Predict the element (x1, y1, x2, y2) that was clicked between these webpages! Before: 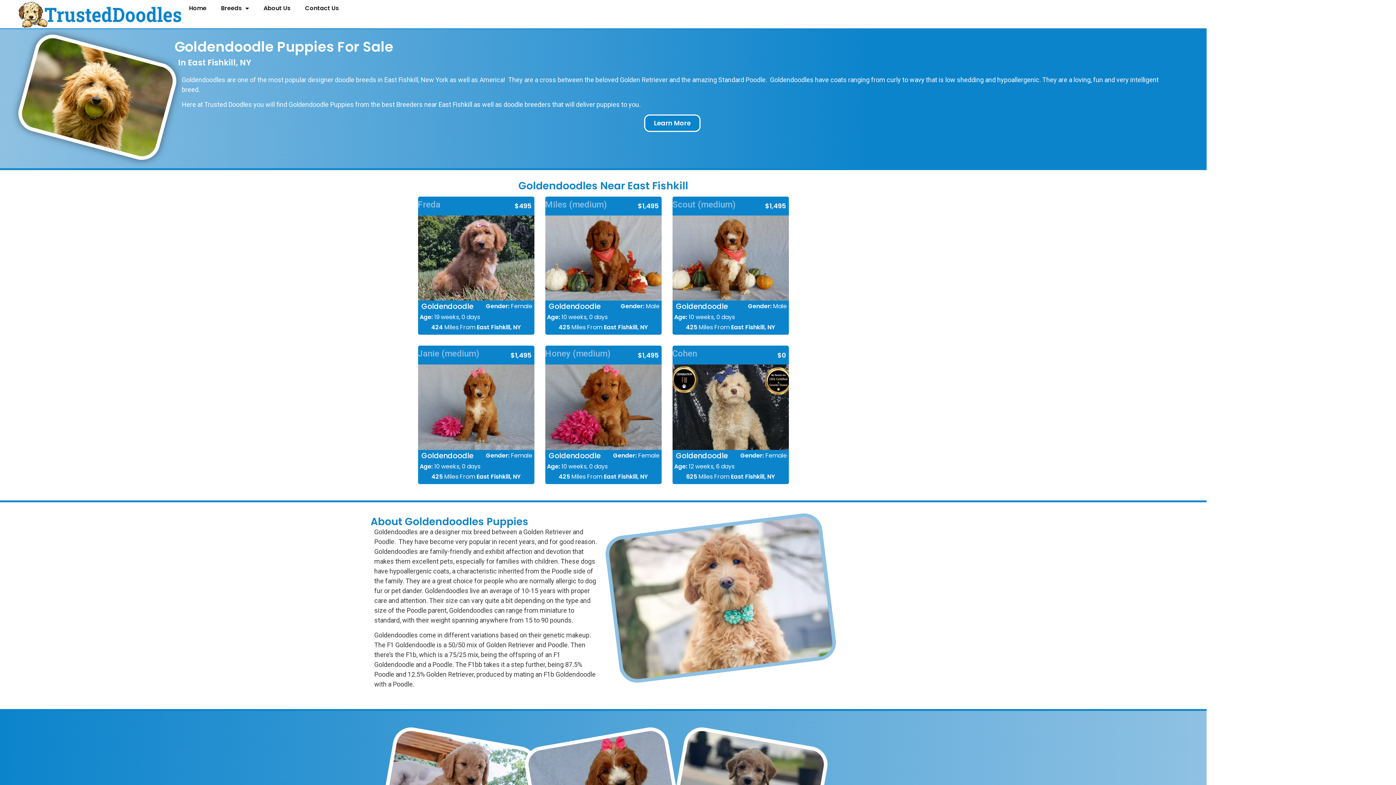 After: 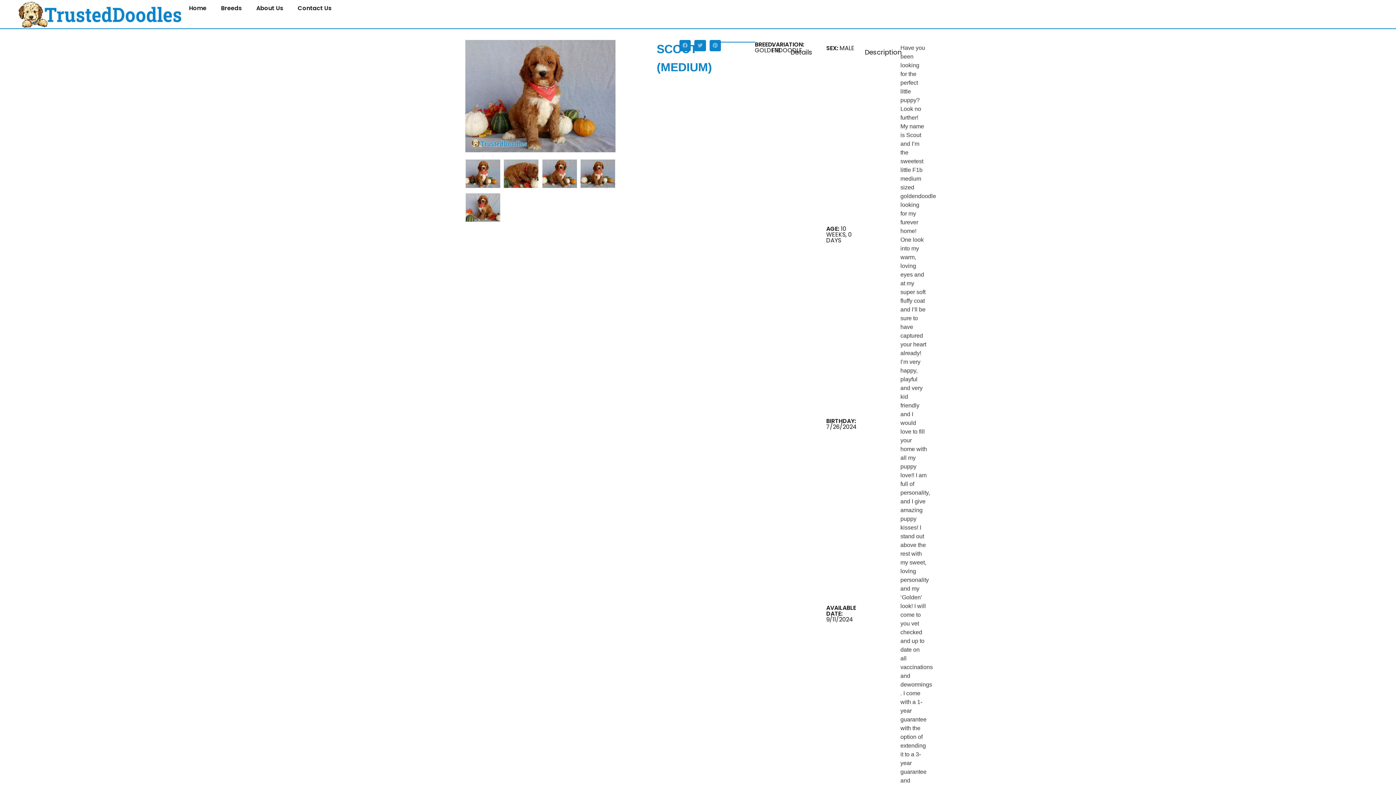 Action: bbox: (672, 196, 788, 335) label: Scout (medium)
$1,495
Goldendoodle
Gender: Male
Age: 10 weeks, 0 days
425 Miles From East Fishkill, NY